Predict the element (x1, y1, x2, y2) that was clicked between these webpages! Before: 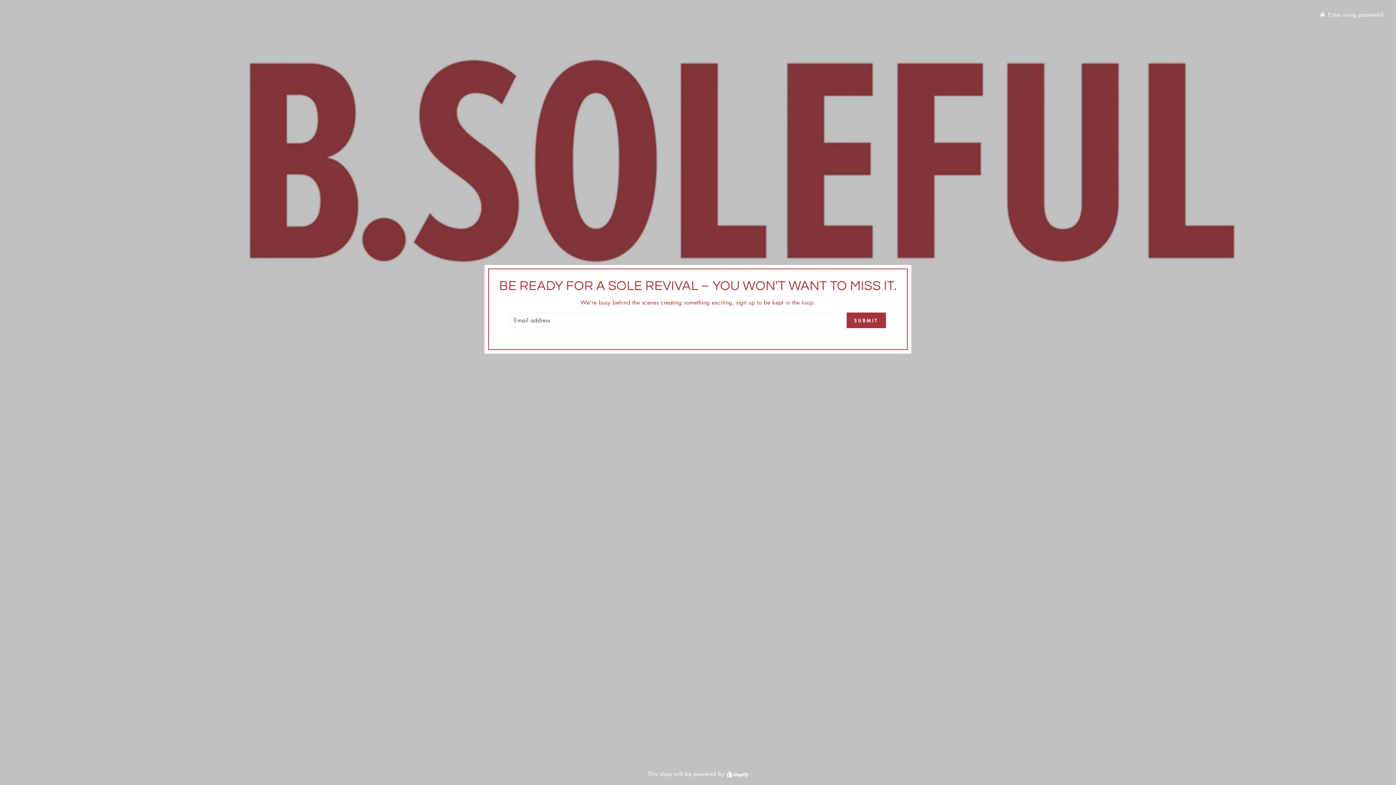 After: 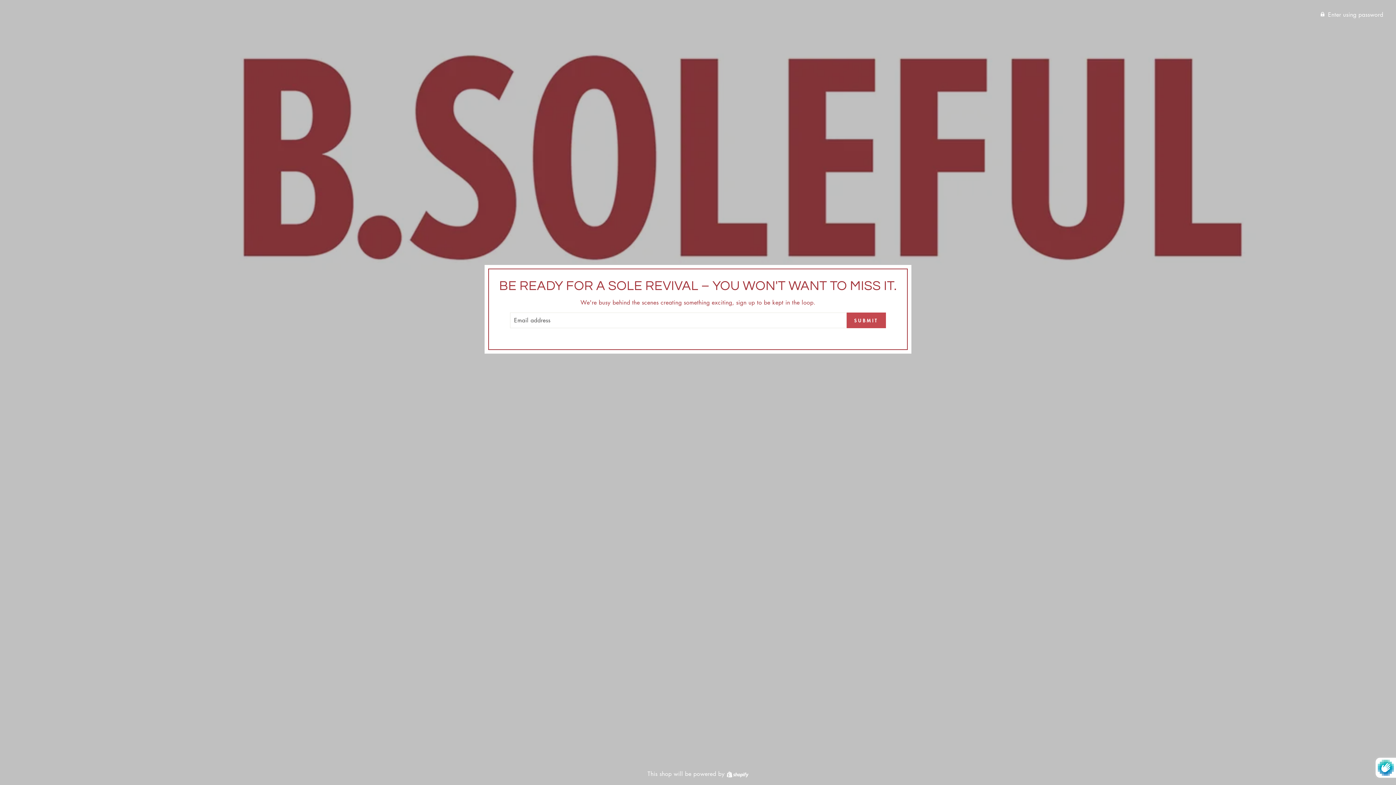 Action: bbox: (846, 312, 886, 328) label: SUBMIT